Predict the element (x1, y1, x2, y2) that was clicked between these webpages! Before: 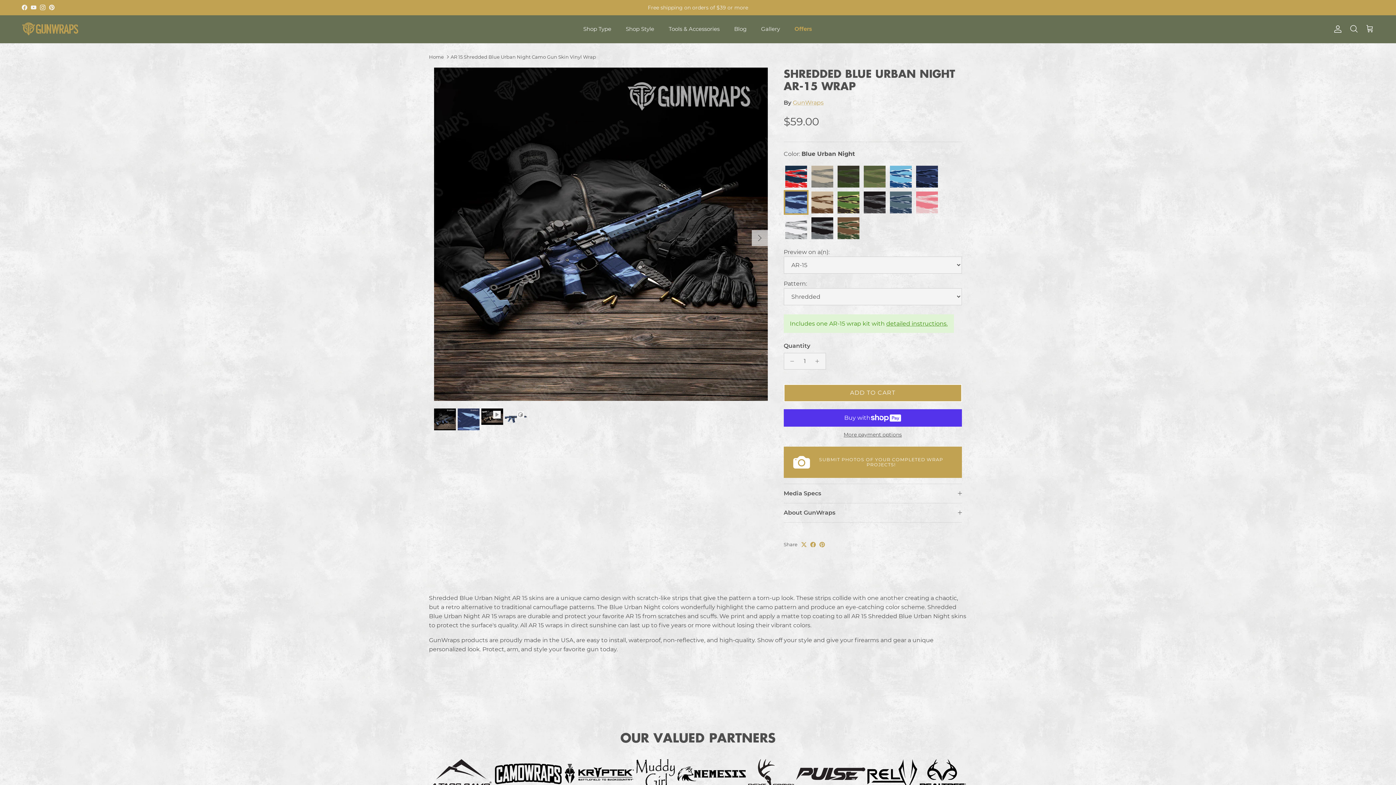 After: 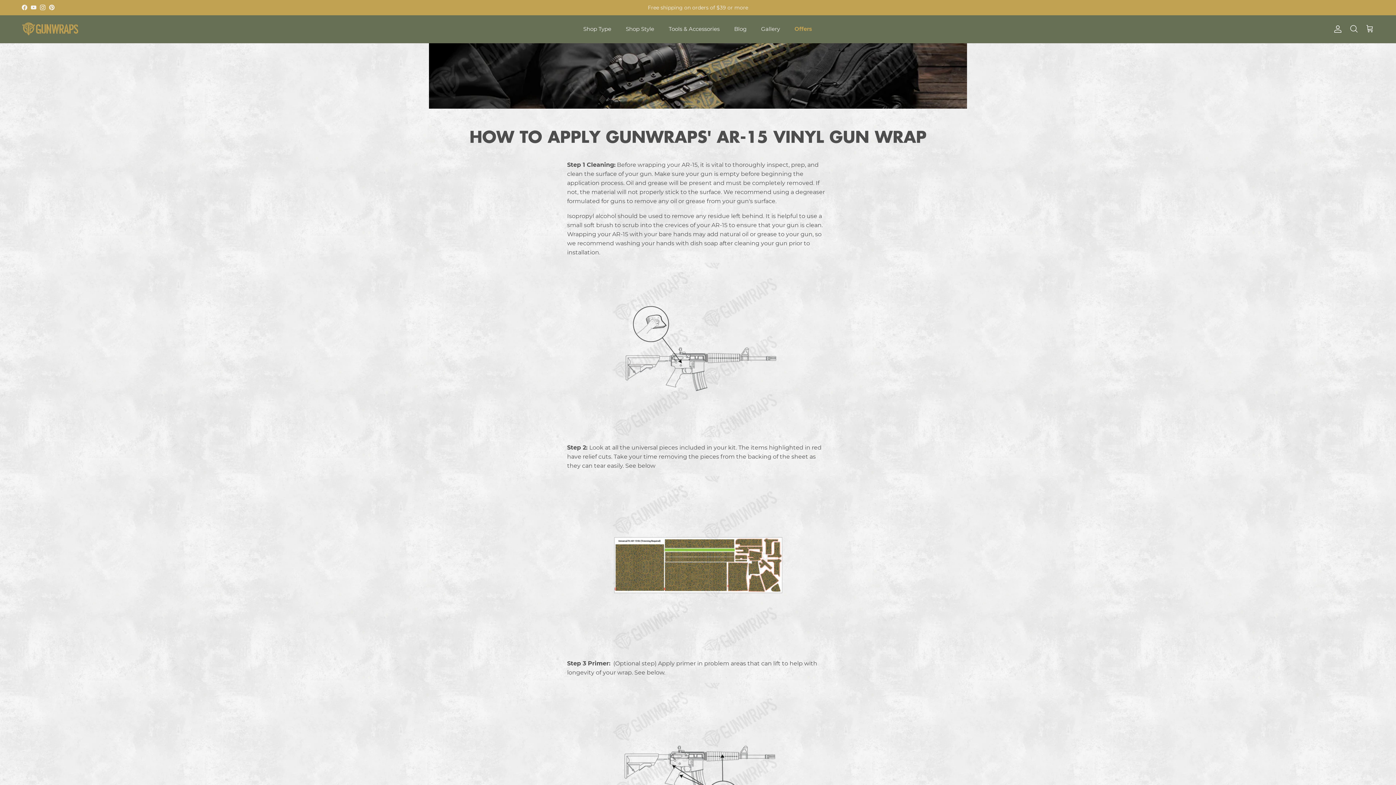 Action: label: detailed instructions. bbox: (886, 320, 947, 327)